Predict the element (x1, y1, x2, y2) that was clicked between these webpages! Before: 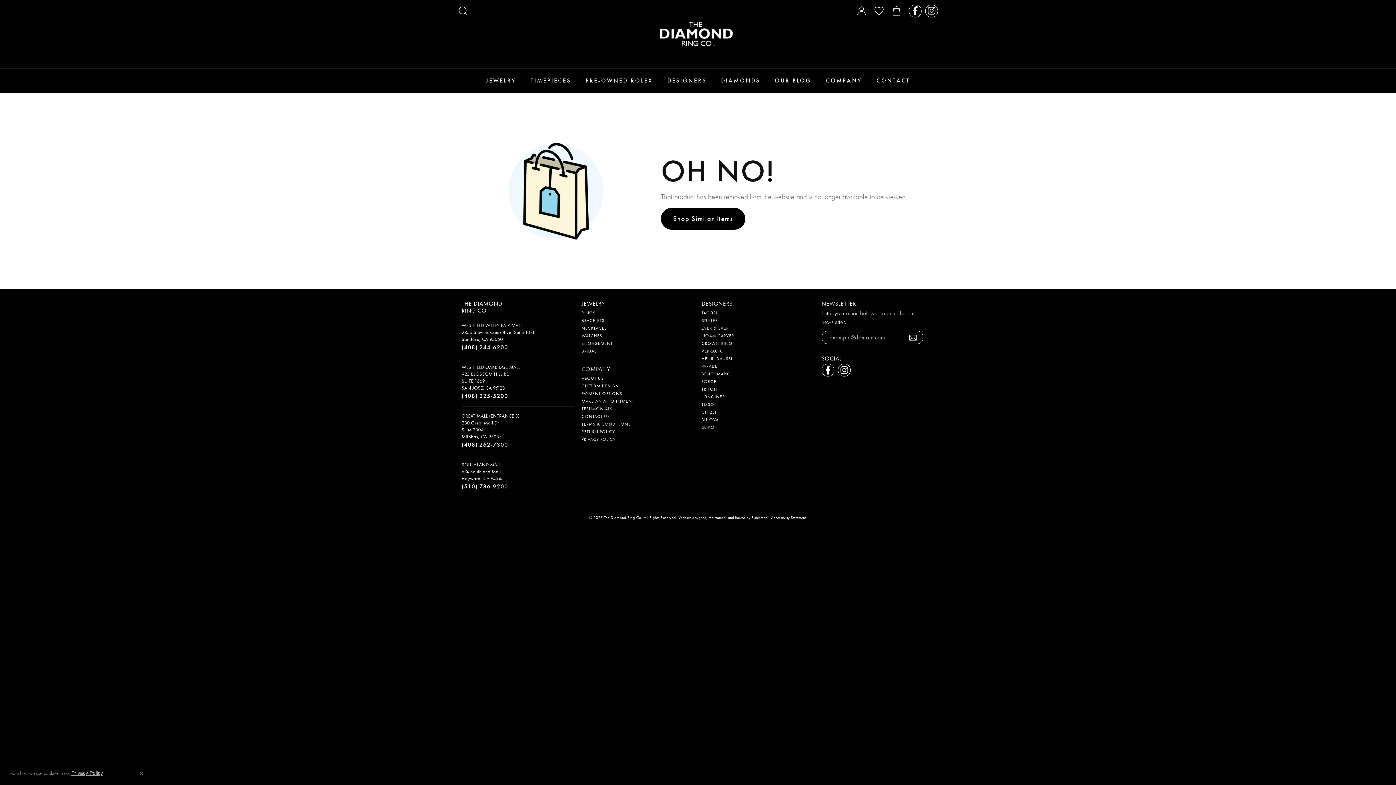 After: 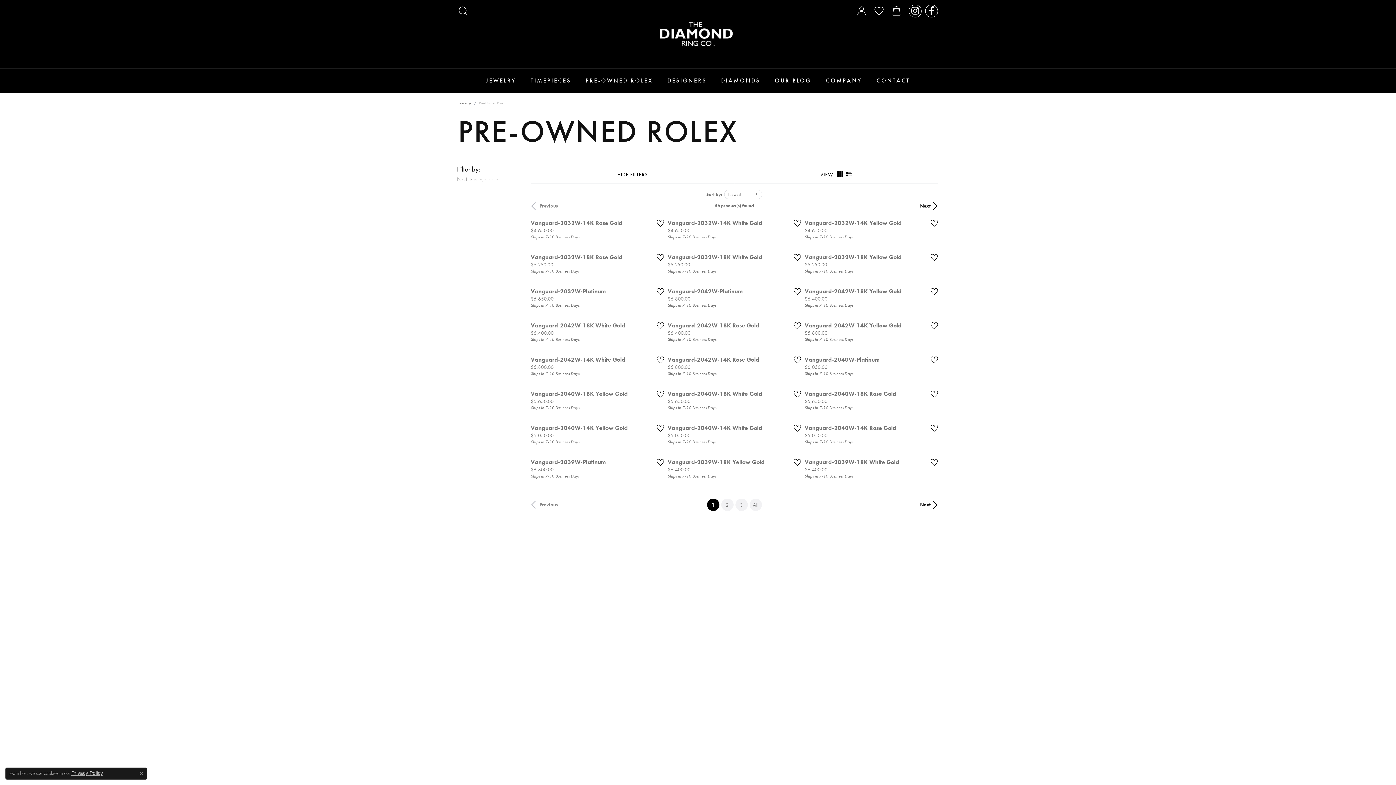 Action: label: PRE-OWNED ROLEX bbox: (578, 68, 660, 92)